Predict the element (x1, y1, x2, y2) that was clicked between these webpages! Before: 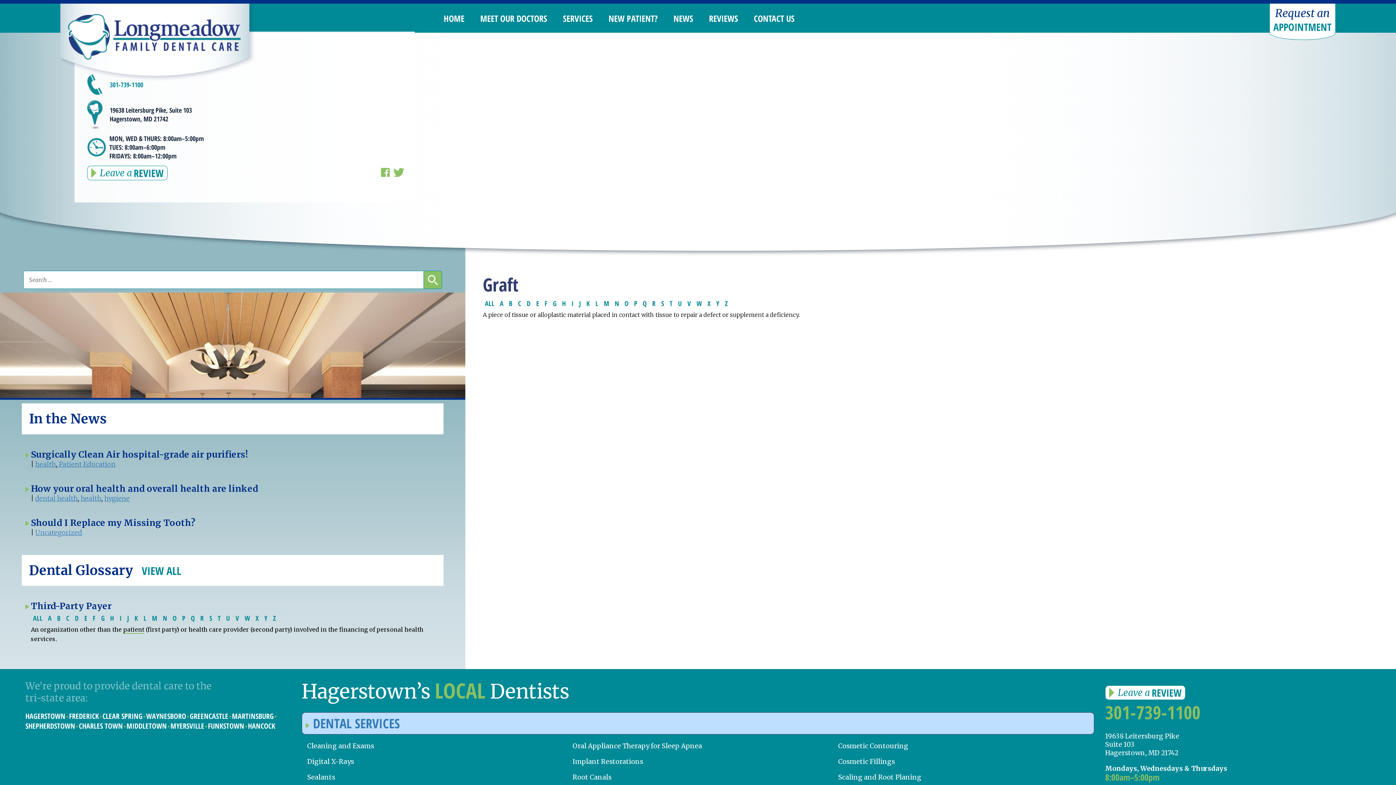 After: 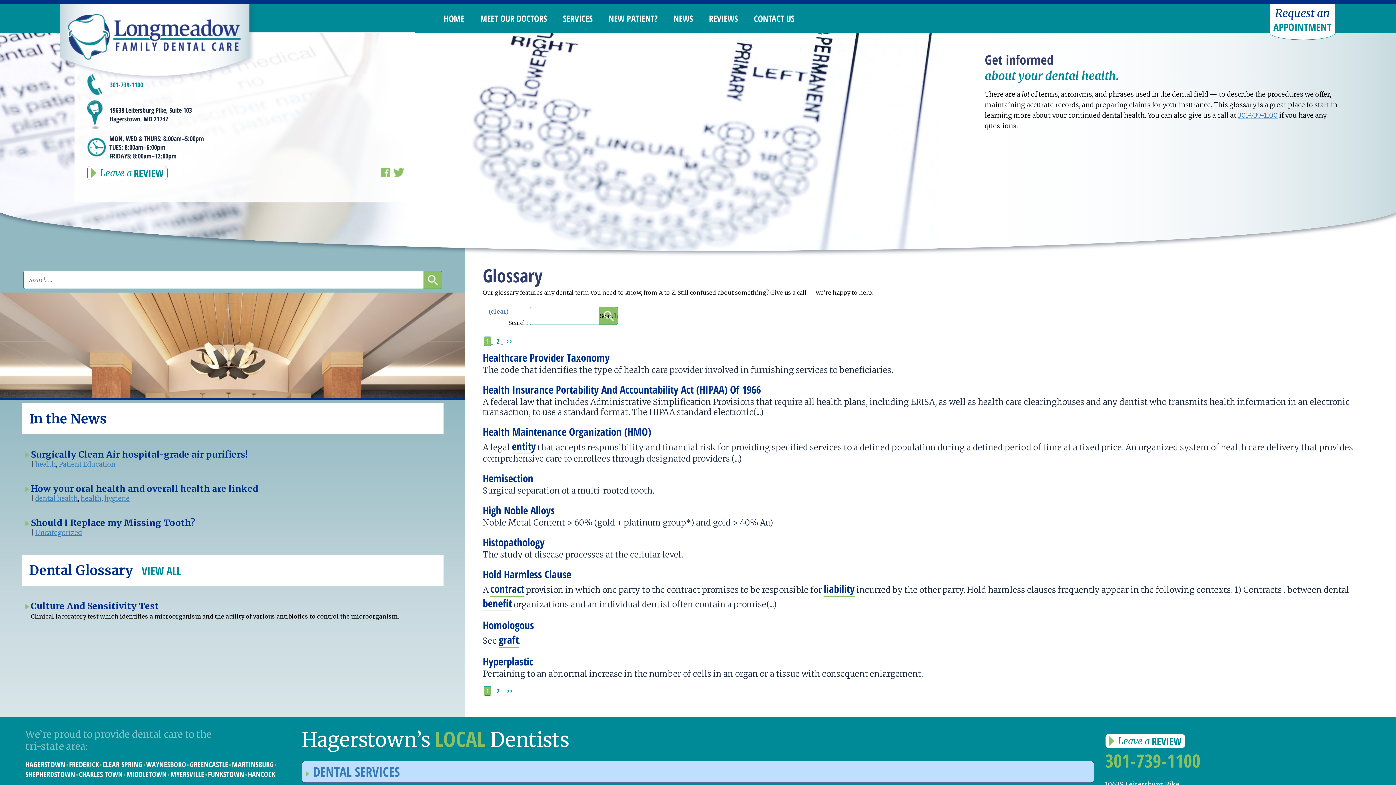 Action: bbox: (569, 297, 576, 310) label: I